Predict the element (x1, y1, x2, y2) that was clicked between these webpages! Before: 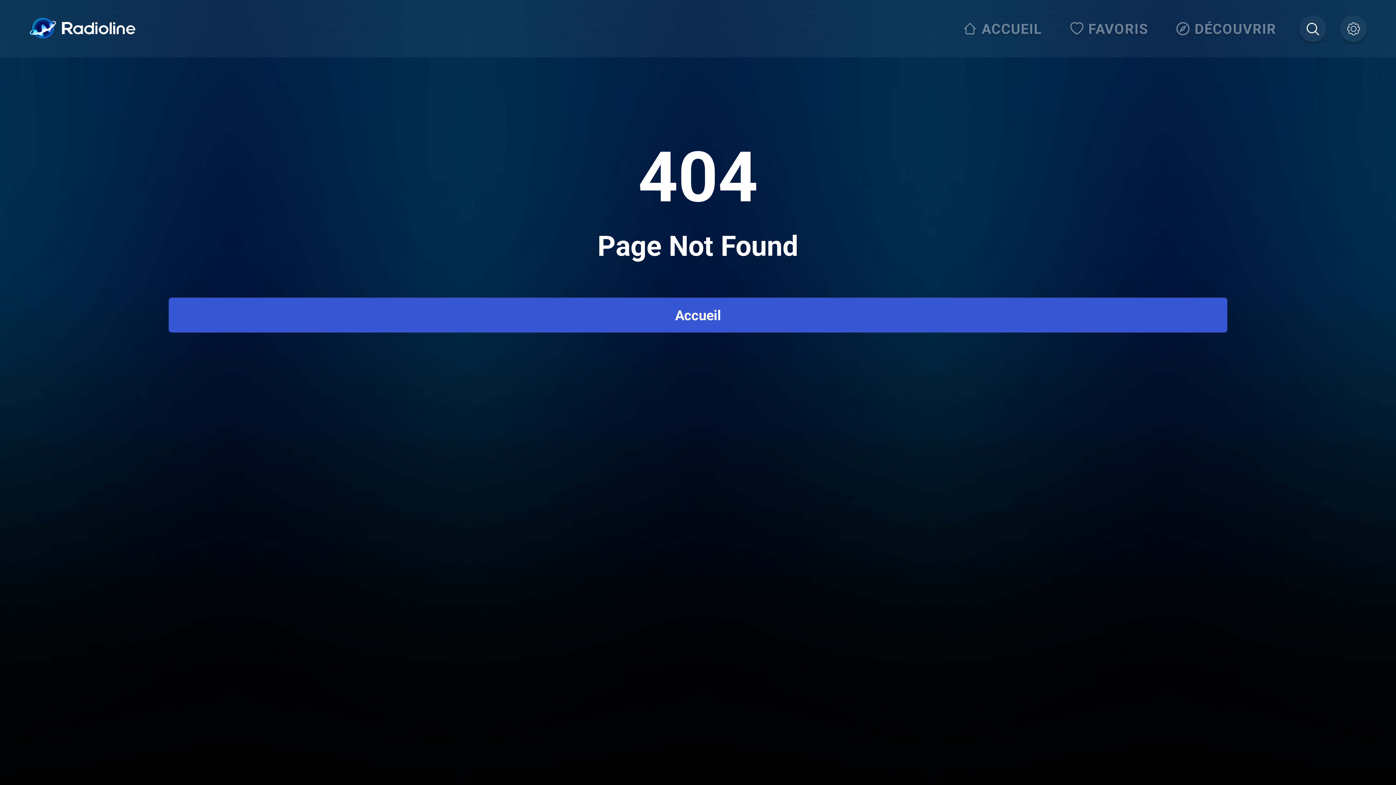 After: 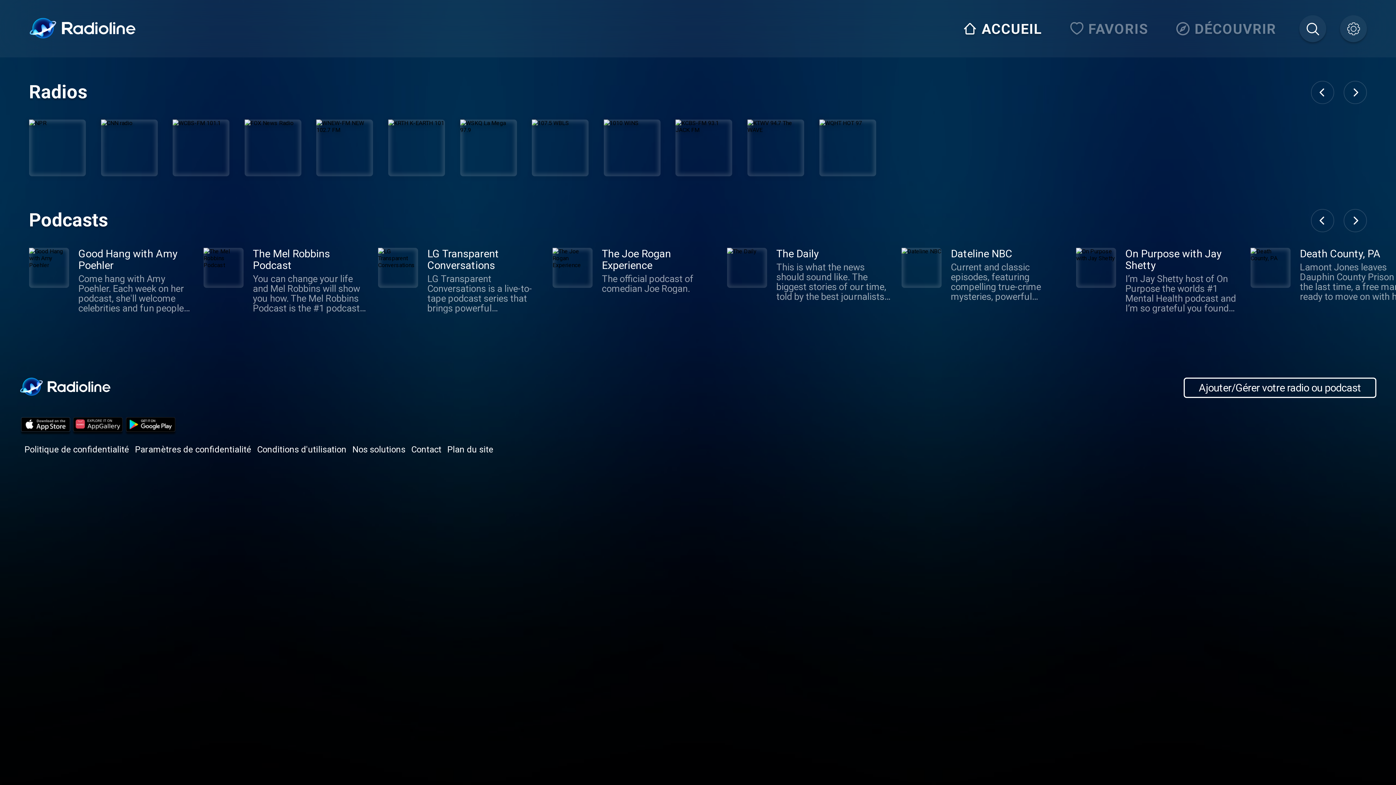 Action: label: ACCUEIL bbox: (958, 15, 1051, 42)